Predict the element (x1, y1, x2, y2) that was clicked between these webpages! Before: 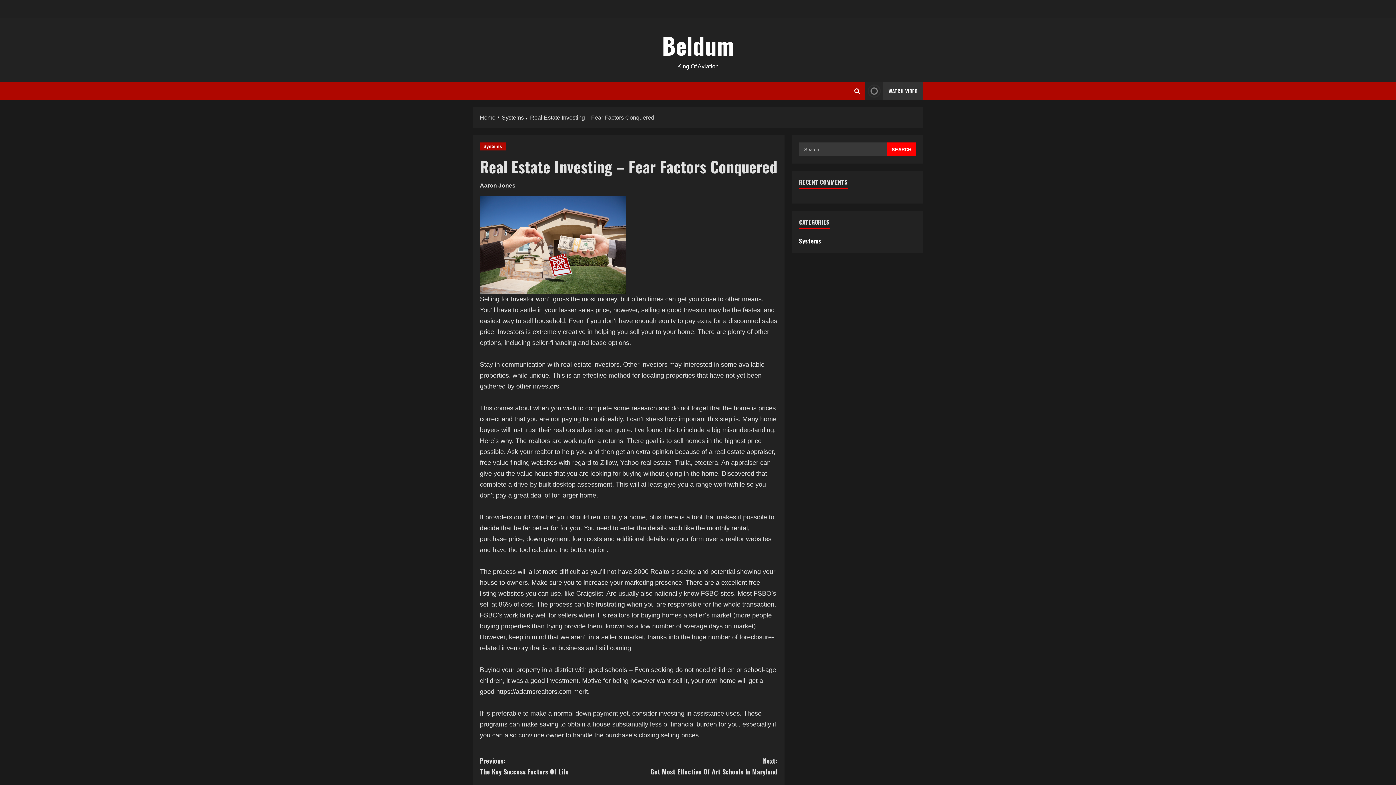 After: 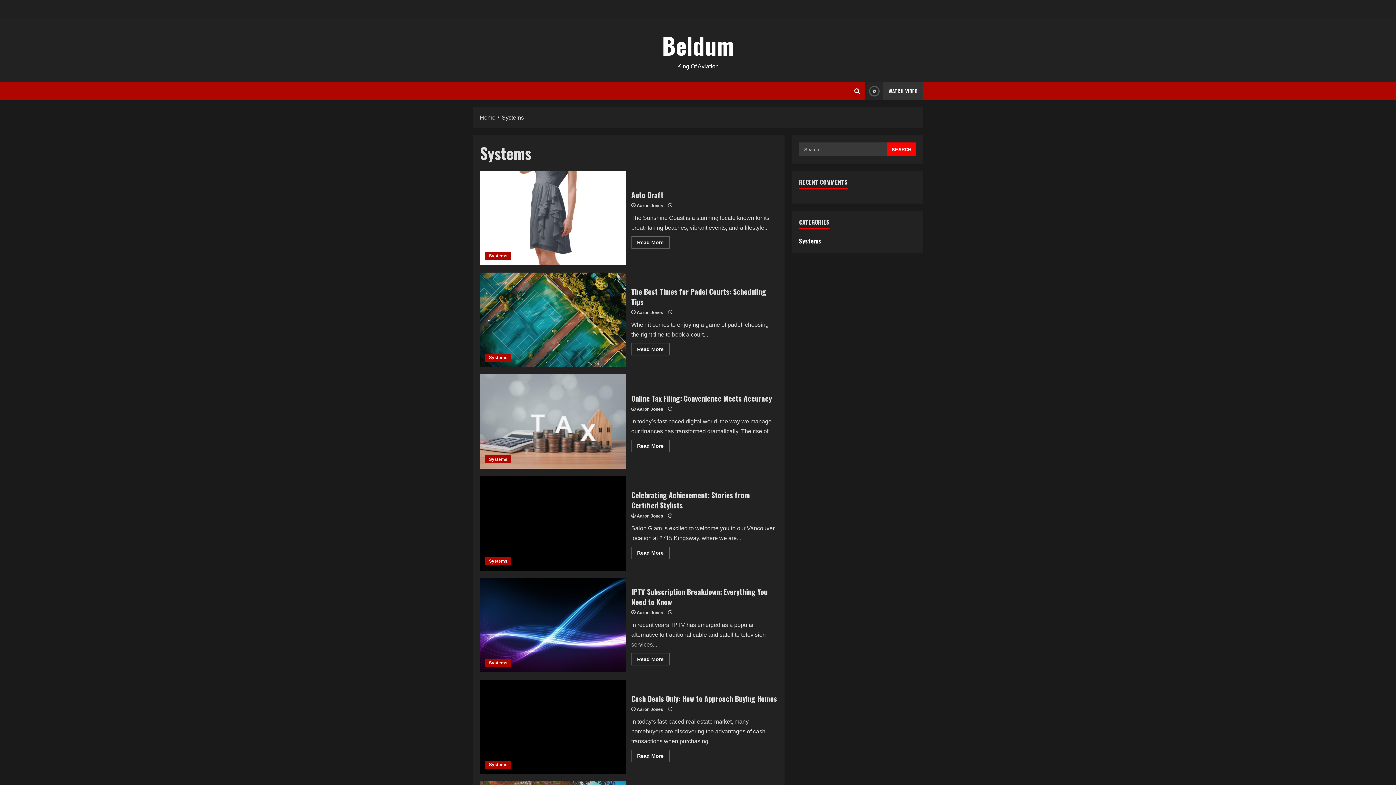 Action: label: Systems bbox: (501, 114, 524, 120)